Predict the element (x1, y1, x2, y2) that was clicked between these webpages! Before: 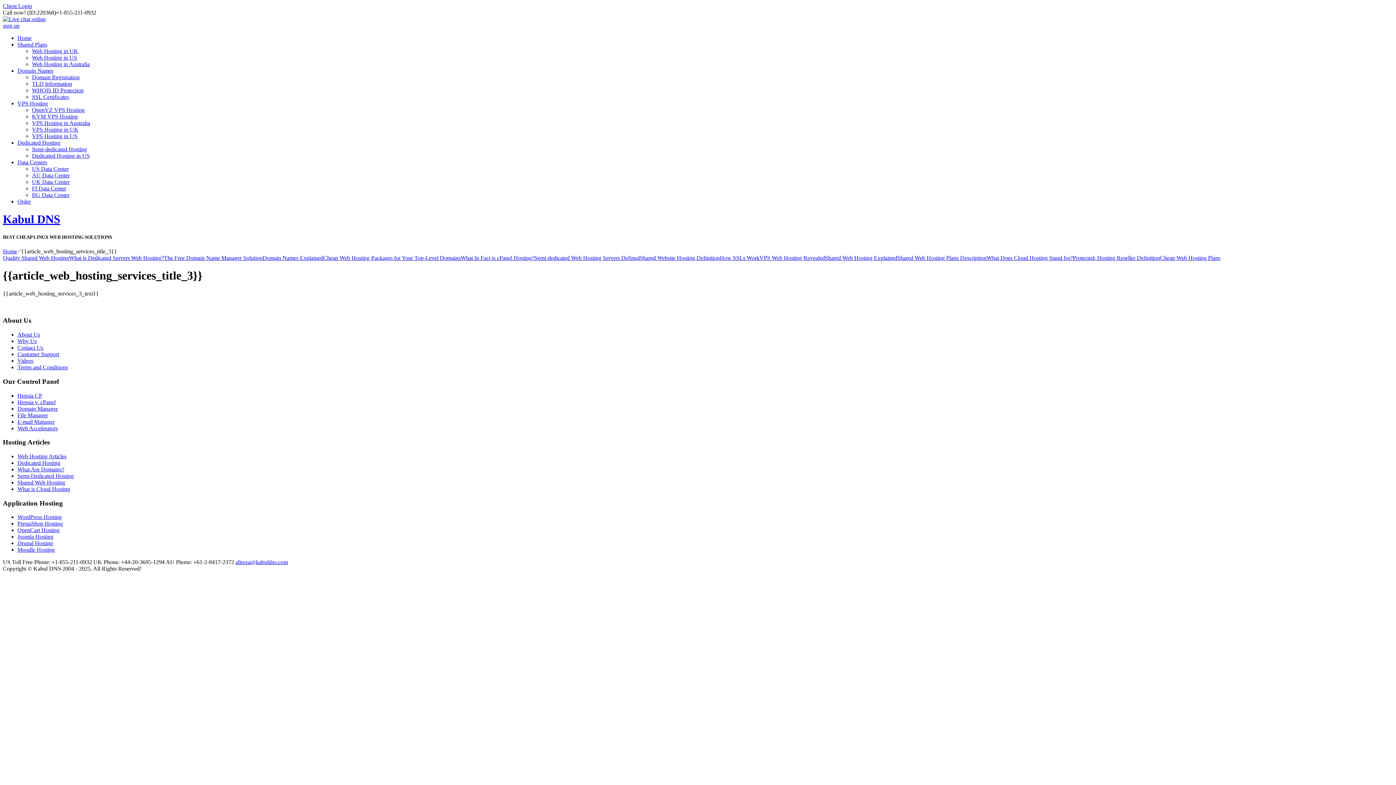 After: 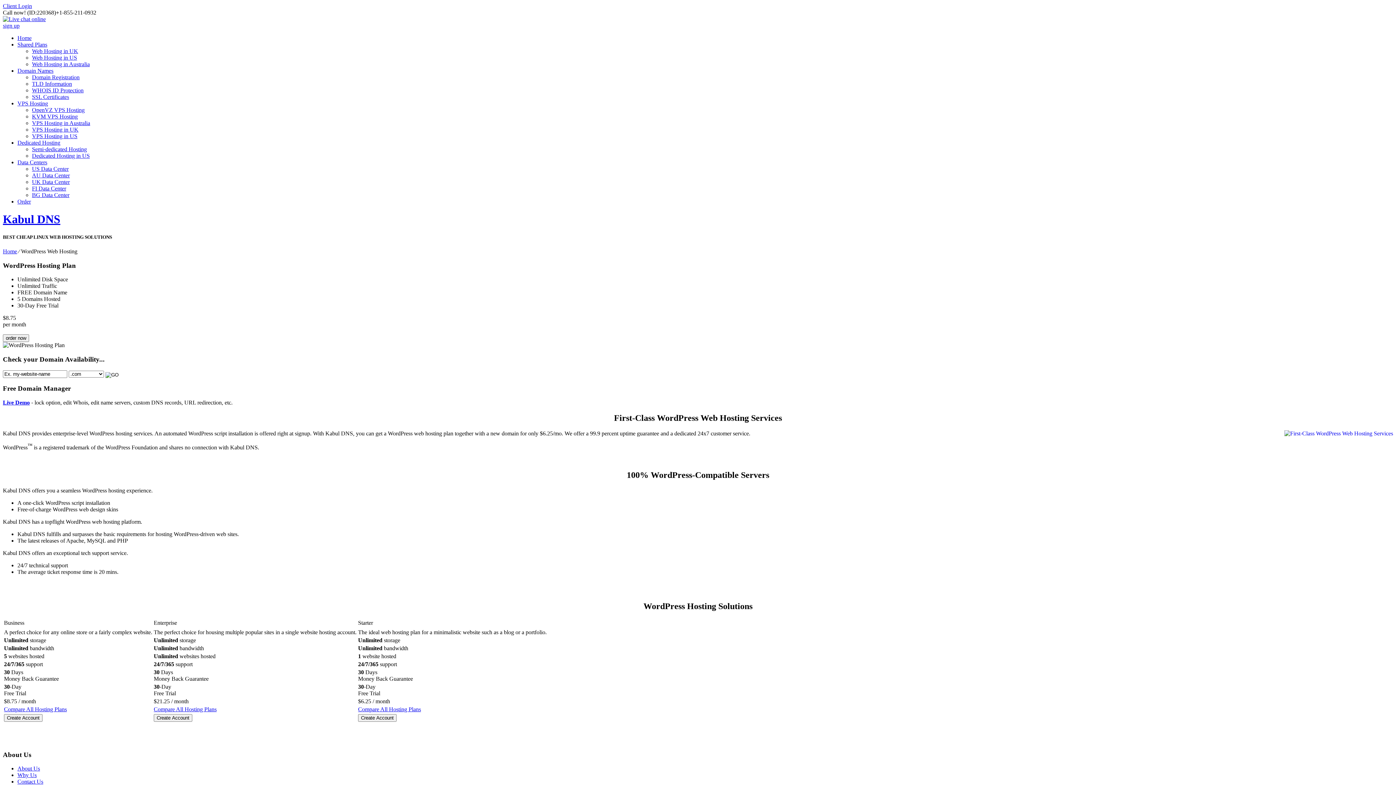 Action: label: WordPress Hosting bbox: (17, 514, 61, 520)